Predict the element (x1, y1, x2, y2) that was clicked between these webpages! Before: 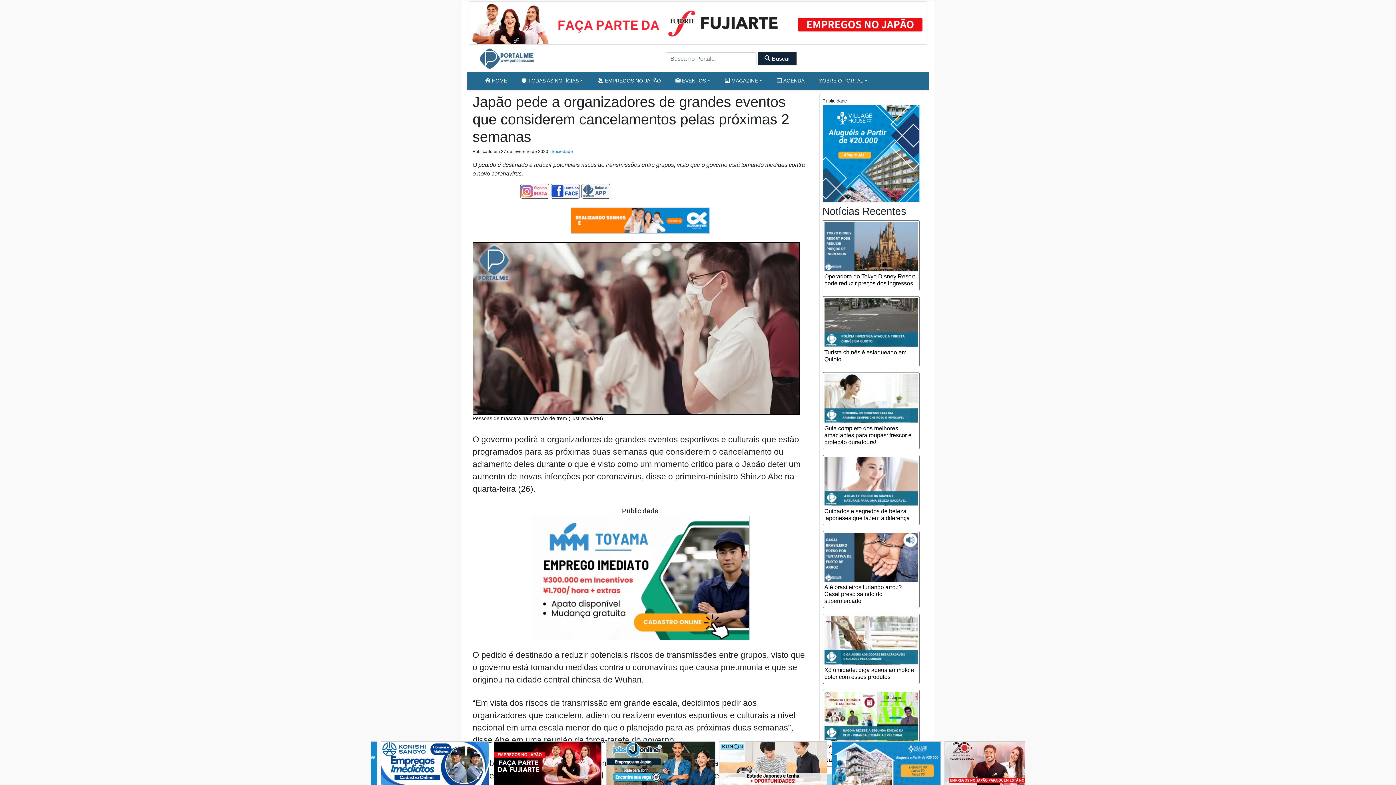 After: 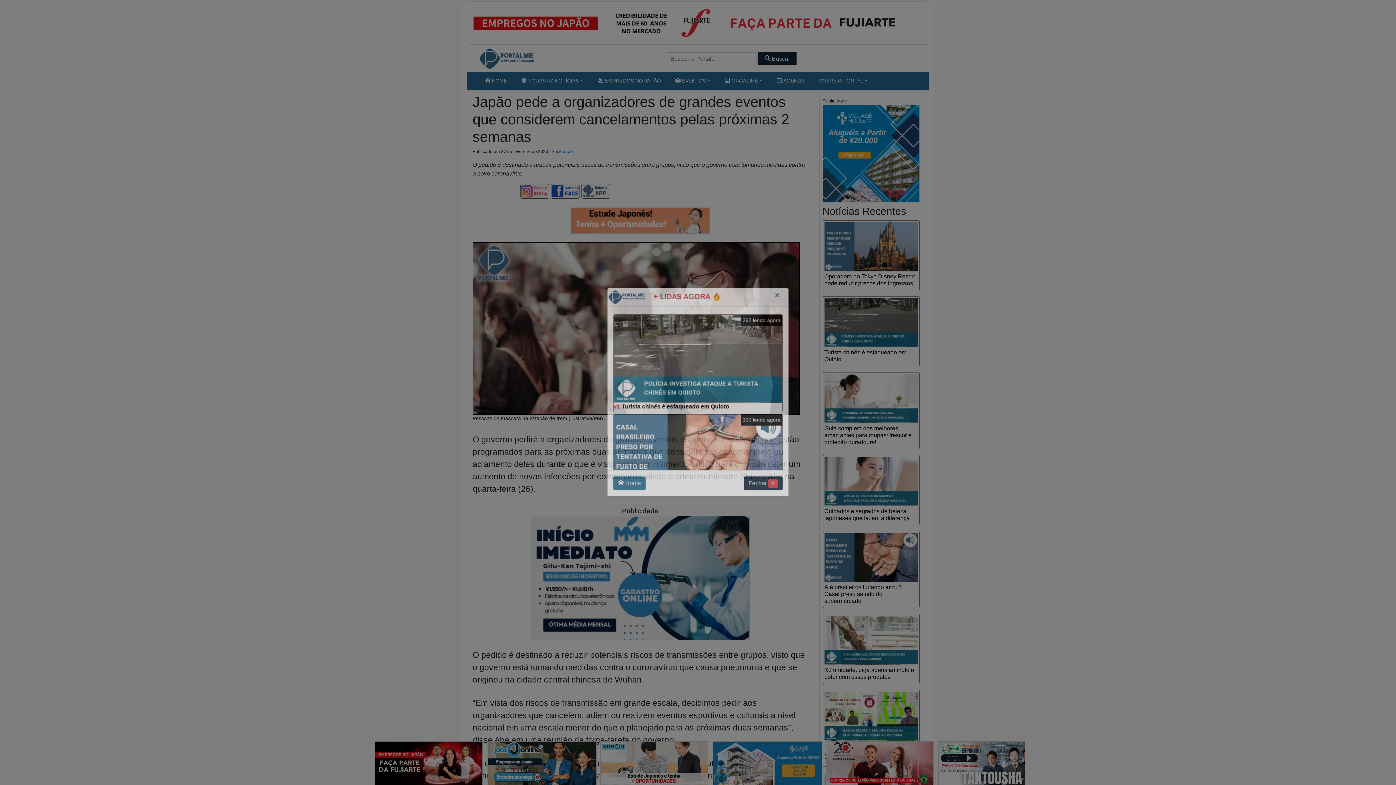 Action: bbox: (571, 217, 709, 223)